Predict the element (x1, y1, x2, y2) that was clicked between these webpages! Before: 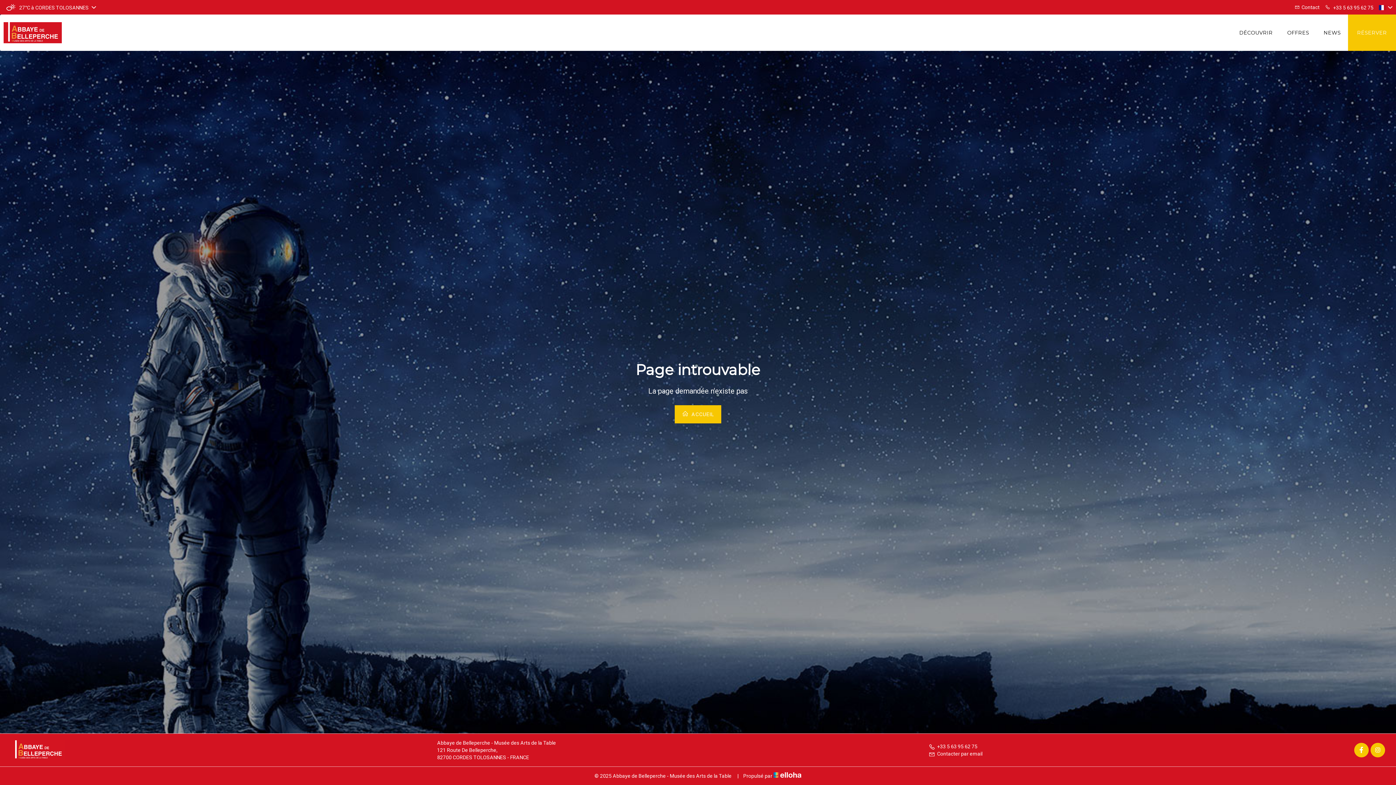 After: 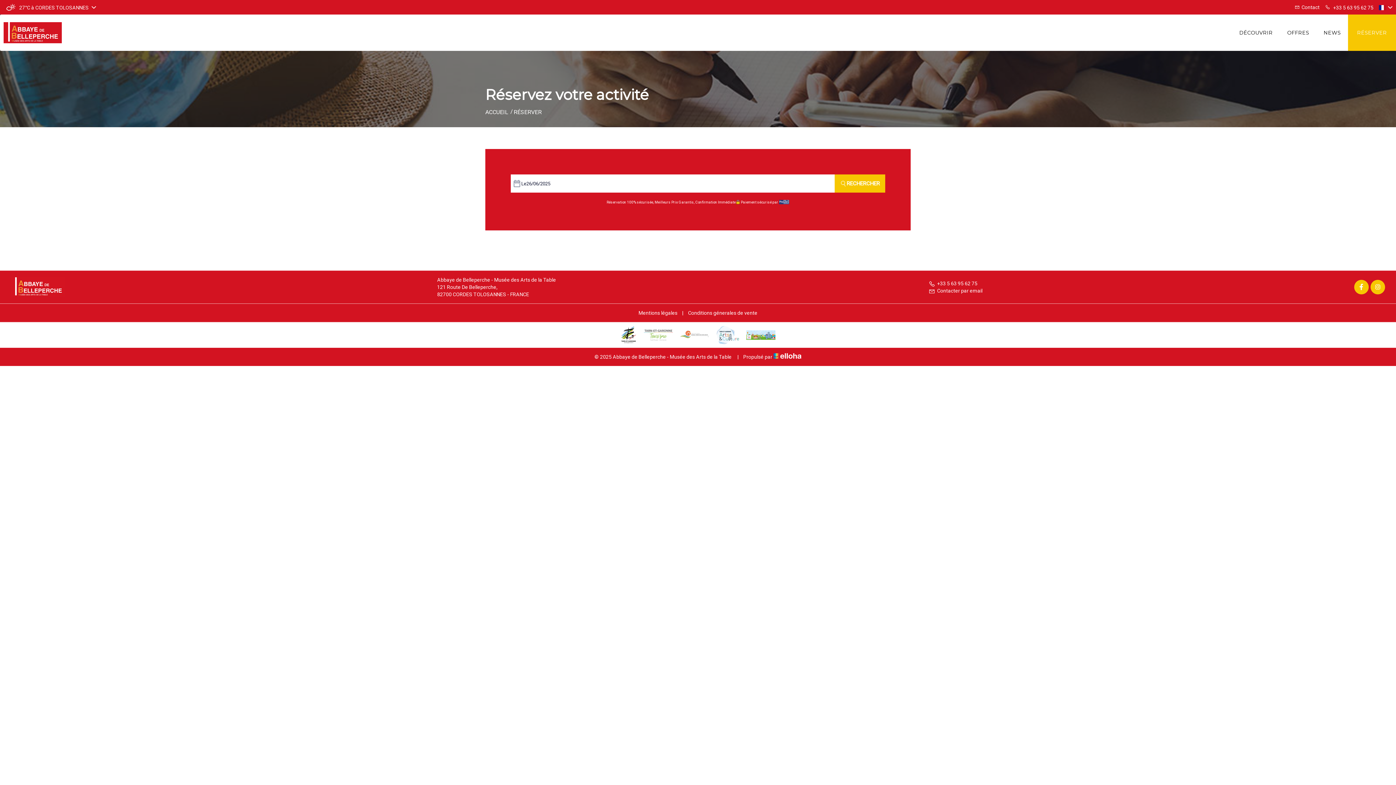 Action: label: RÉSERVER bbox: (1355, 23, 1389, 41)